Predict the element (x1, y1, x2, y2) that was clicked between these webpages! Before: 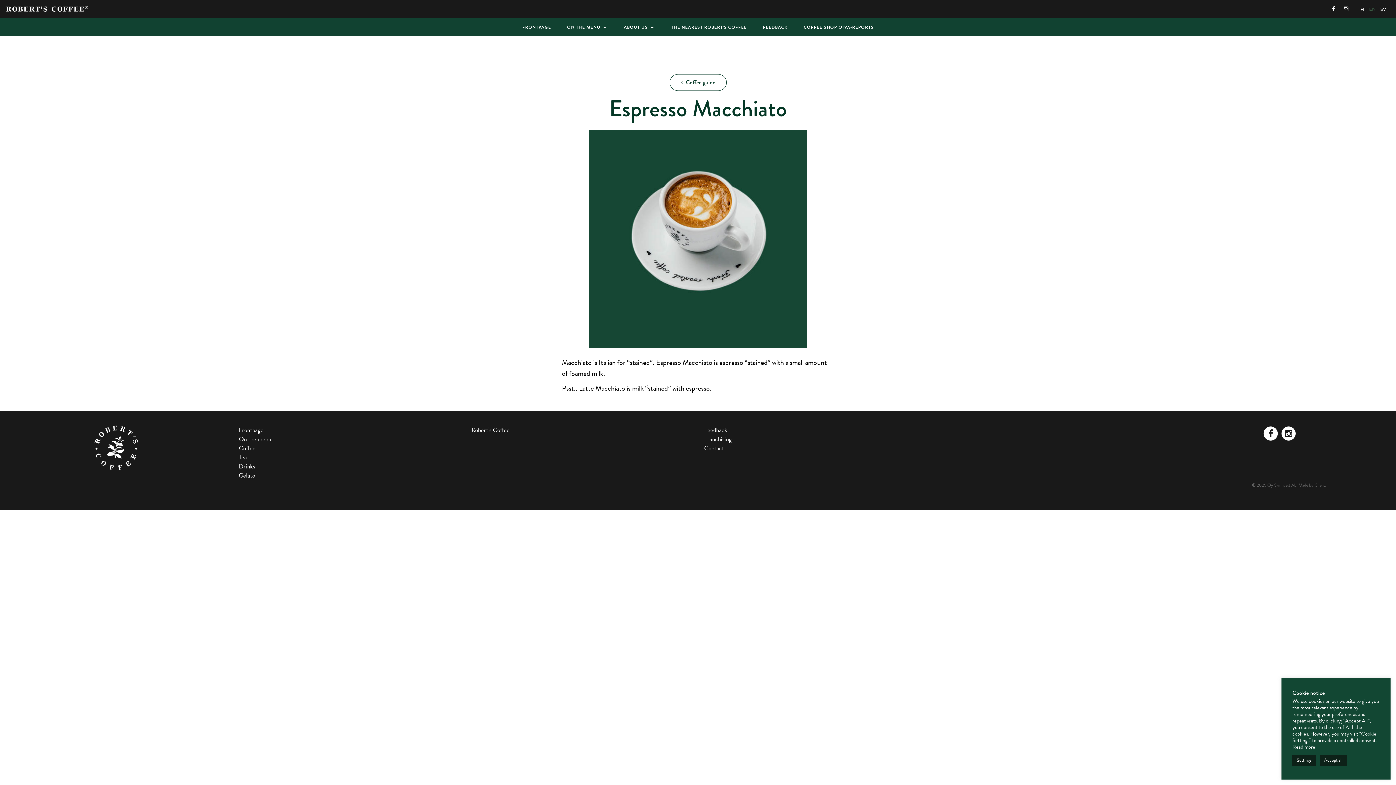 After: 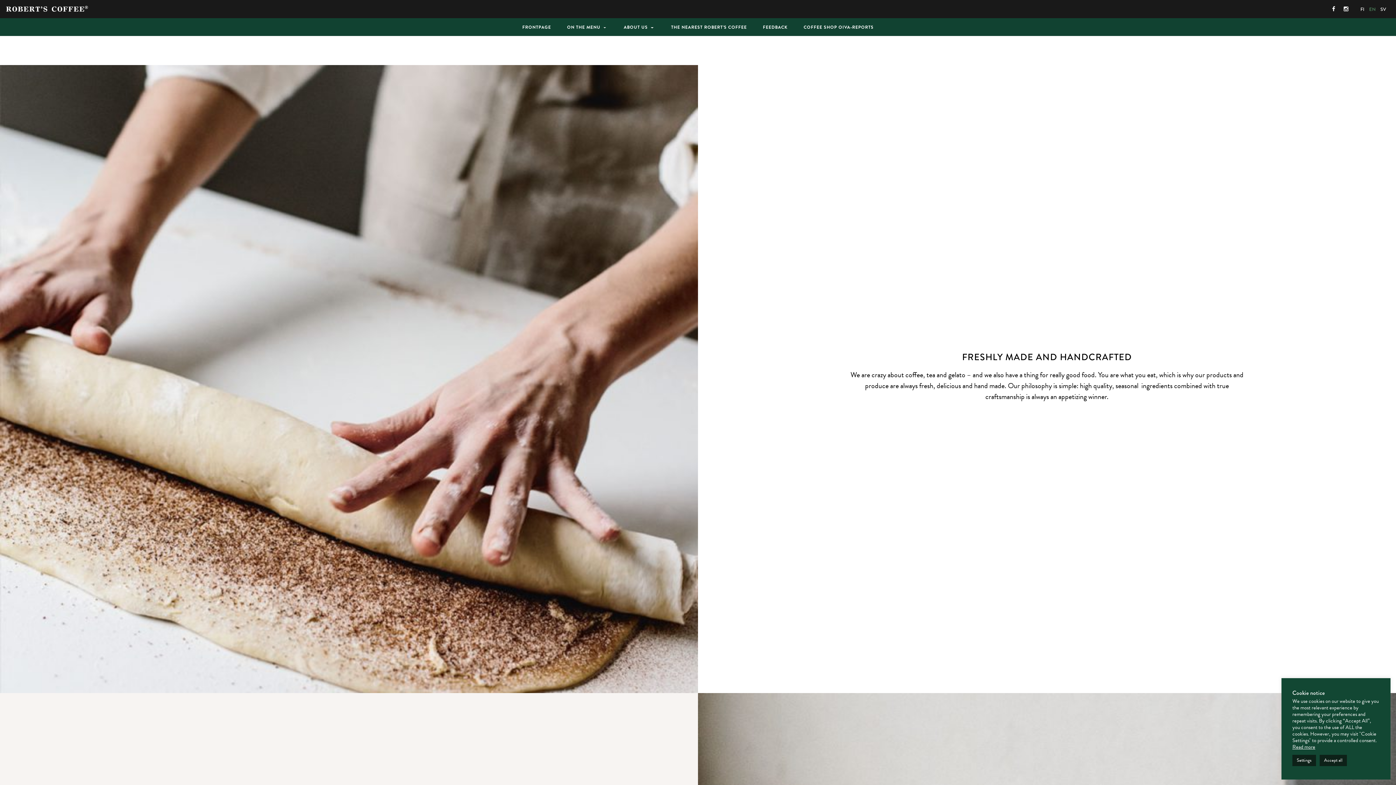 Action: label: On the menu bbox: (238, 434, 271, 444)